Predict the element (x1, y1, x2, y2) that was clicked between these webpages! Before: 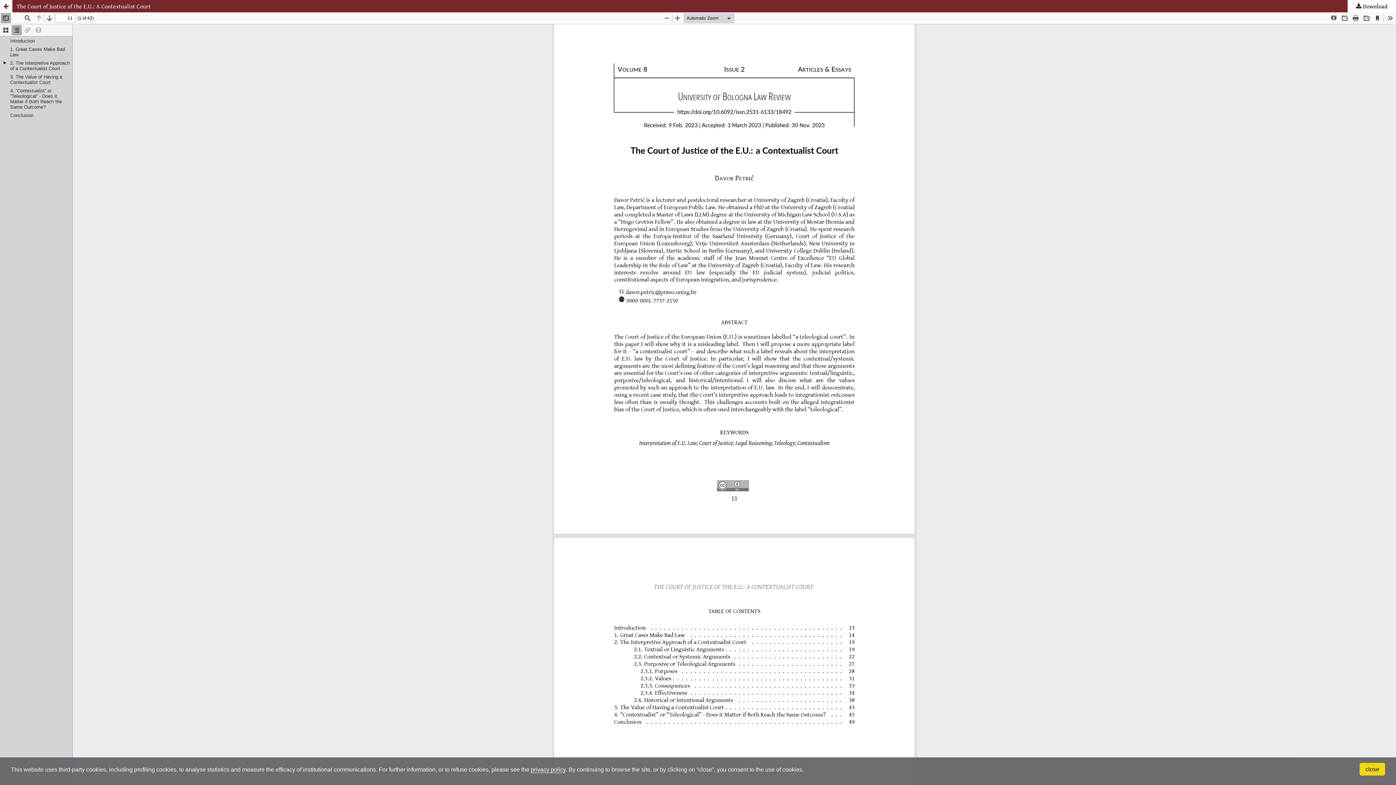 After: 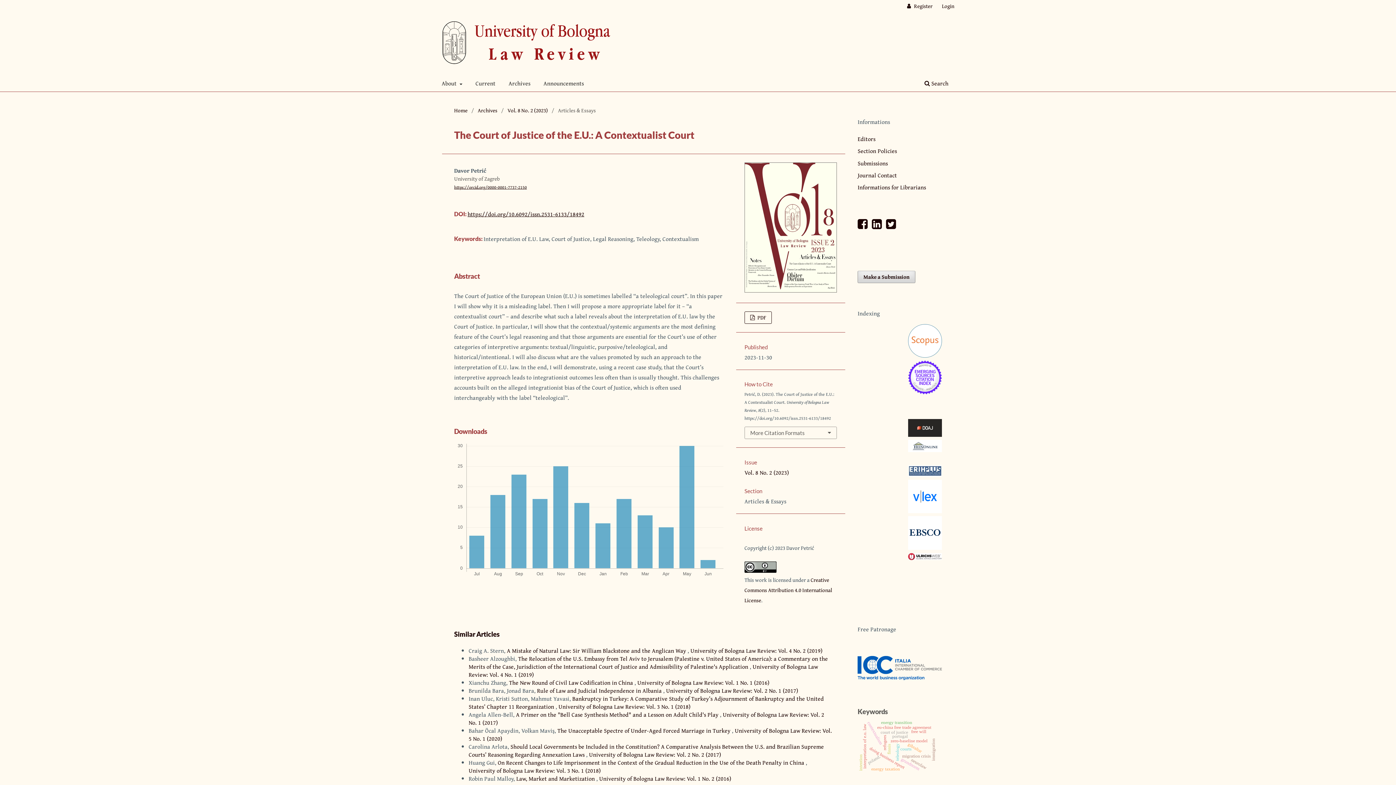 Action: bbox: (0, 0, 12, 12) label: Return to Article Details